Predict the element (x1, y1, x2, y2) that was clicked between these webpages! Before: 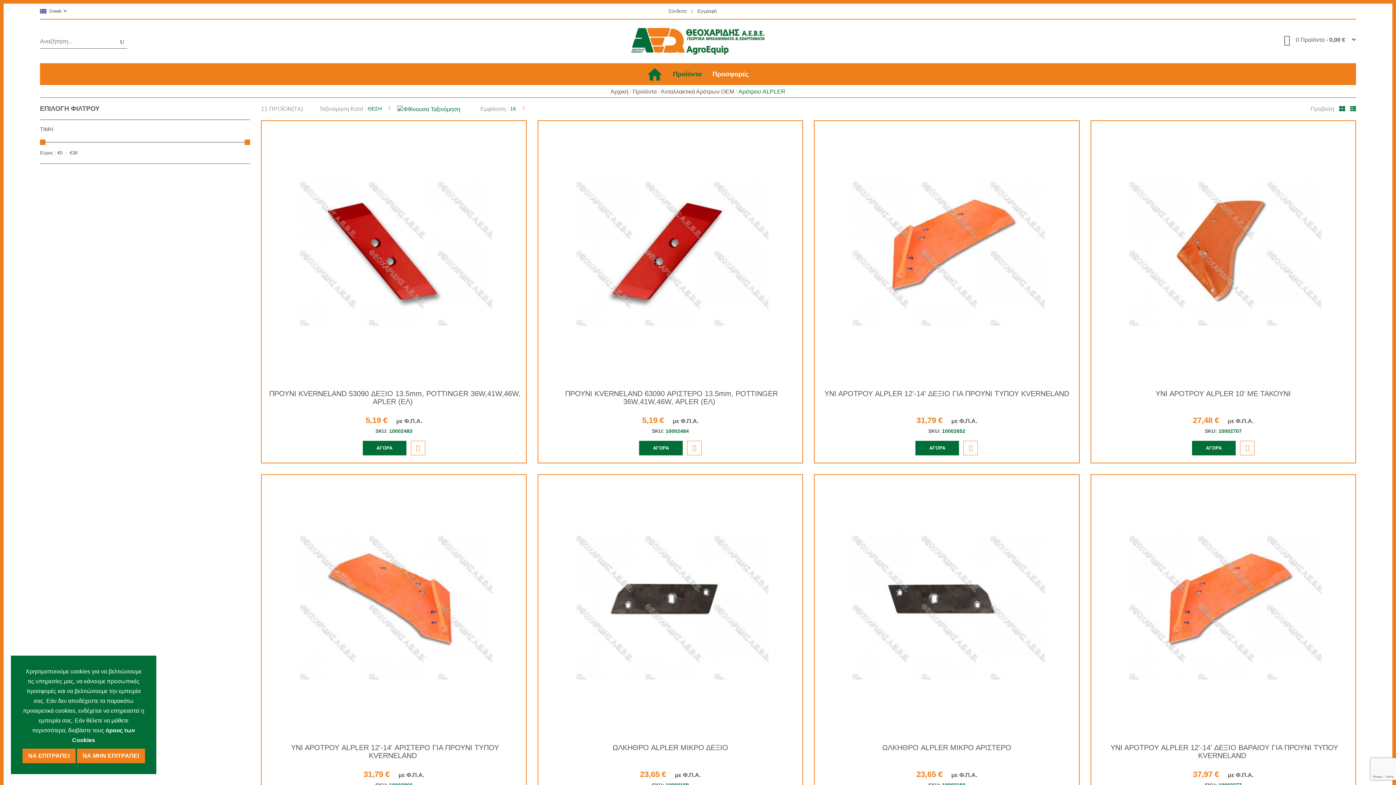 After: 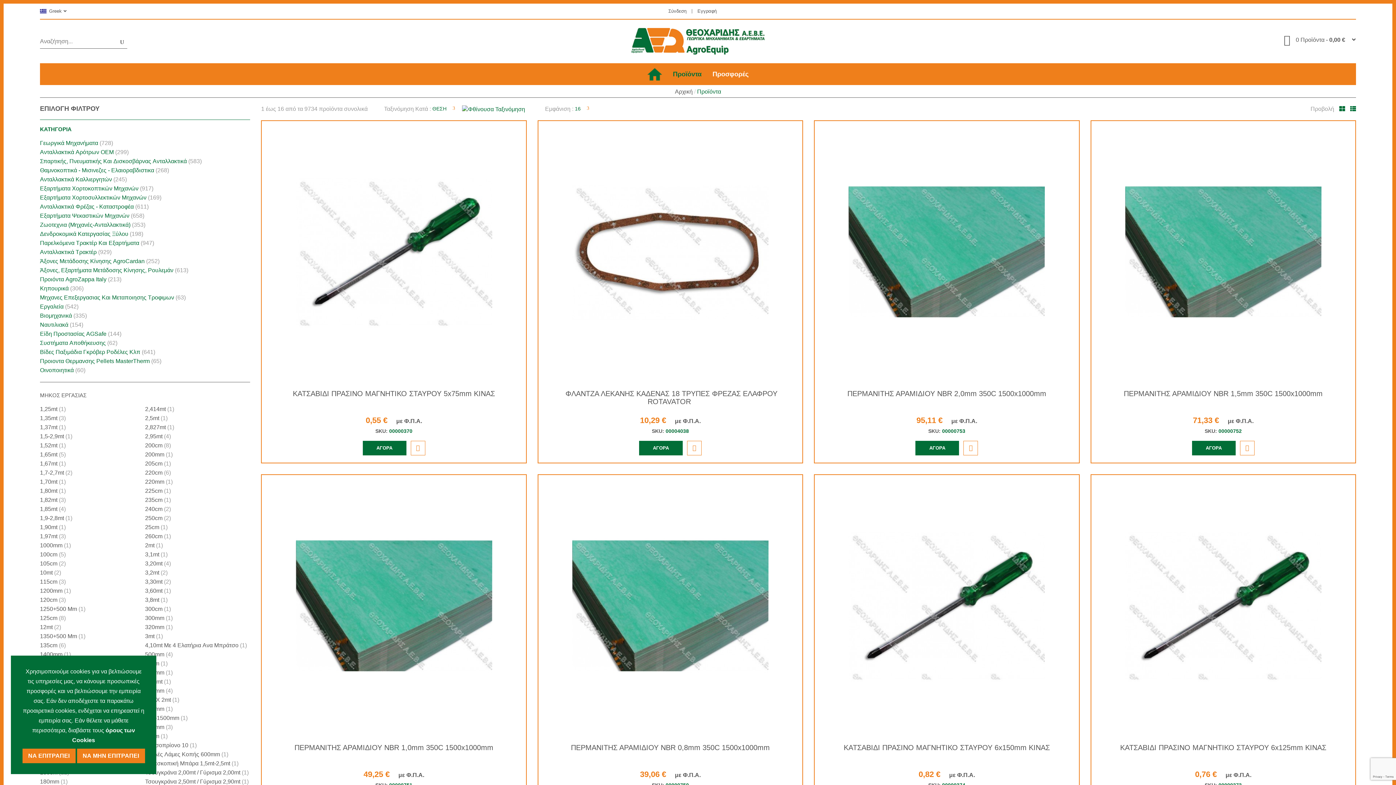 Action: label: Προϊόντα bbox: (632, 88, 656, 94)